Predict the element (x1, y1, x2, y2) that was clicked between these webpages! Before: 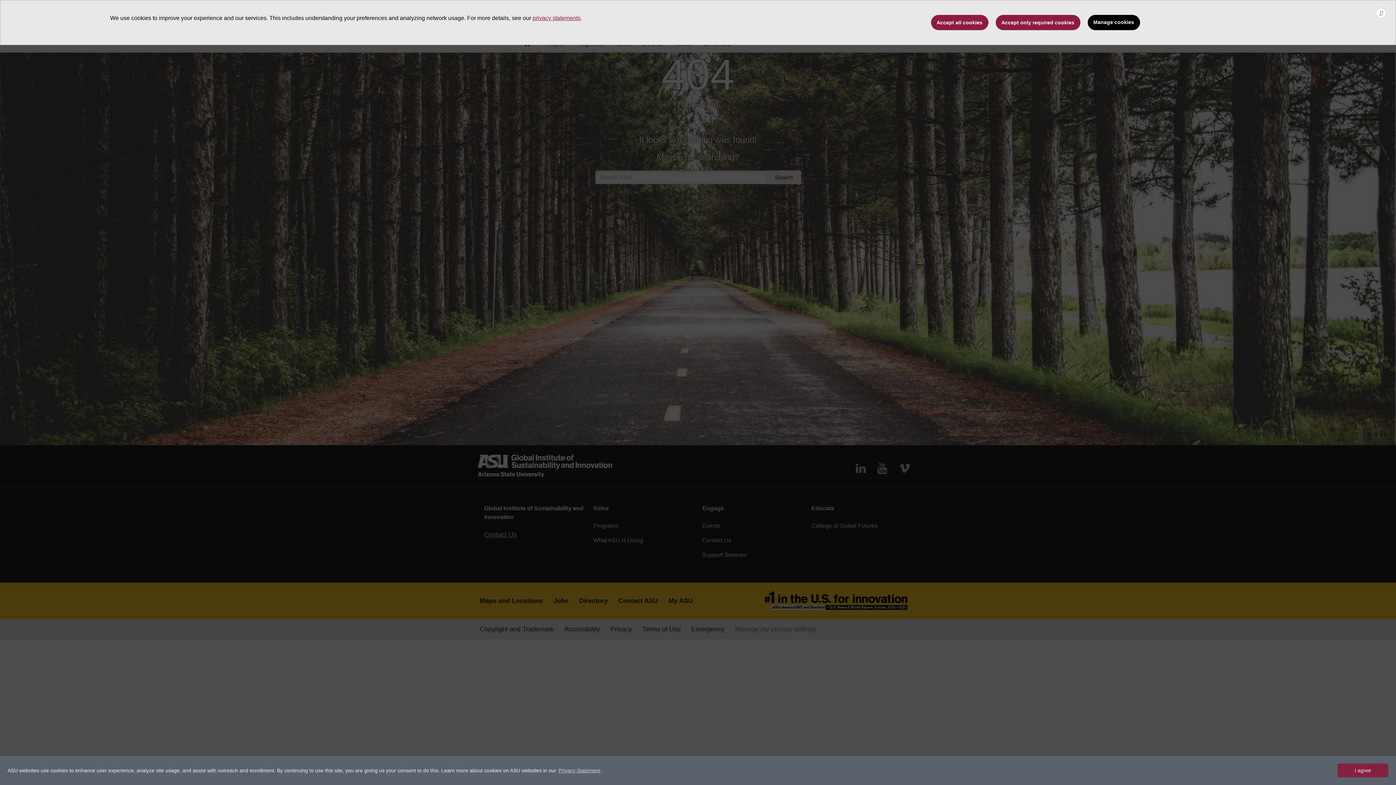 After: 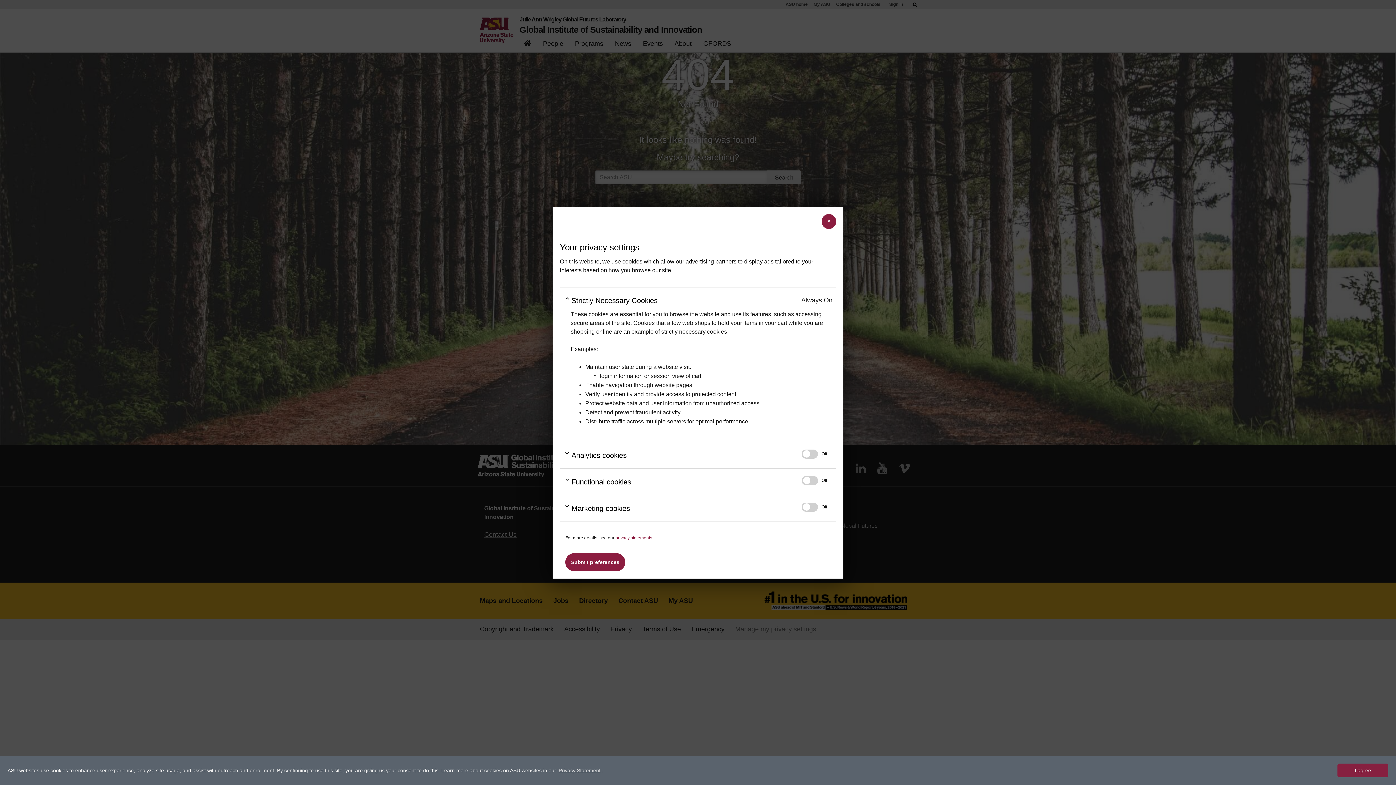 Action: bbox: (1087, 14, 1140, 30) label: Manage cookies